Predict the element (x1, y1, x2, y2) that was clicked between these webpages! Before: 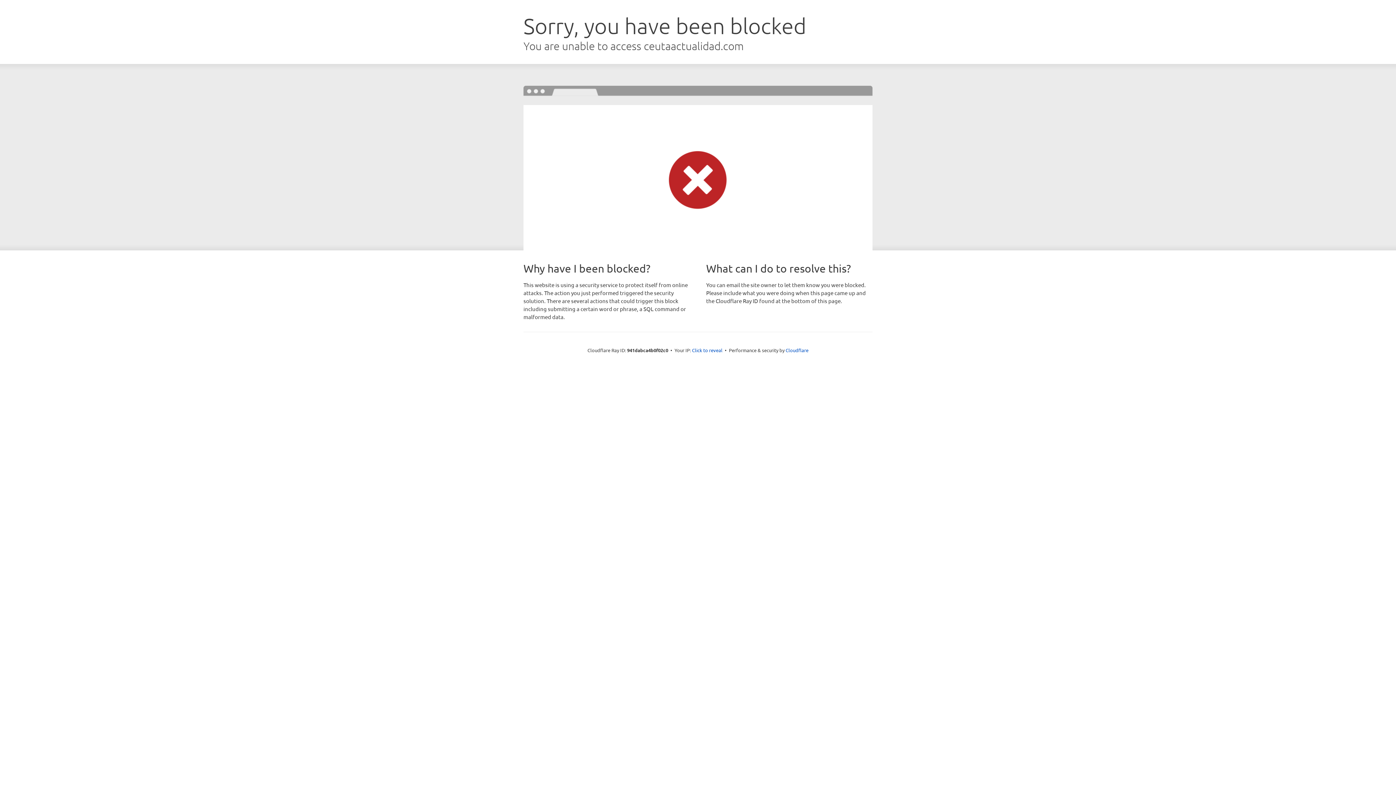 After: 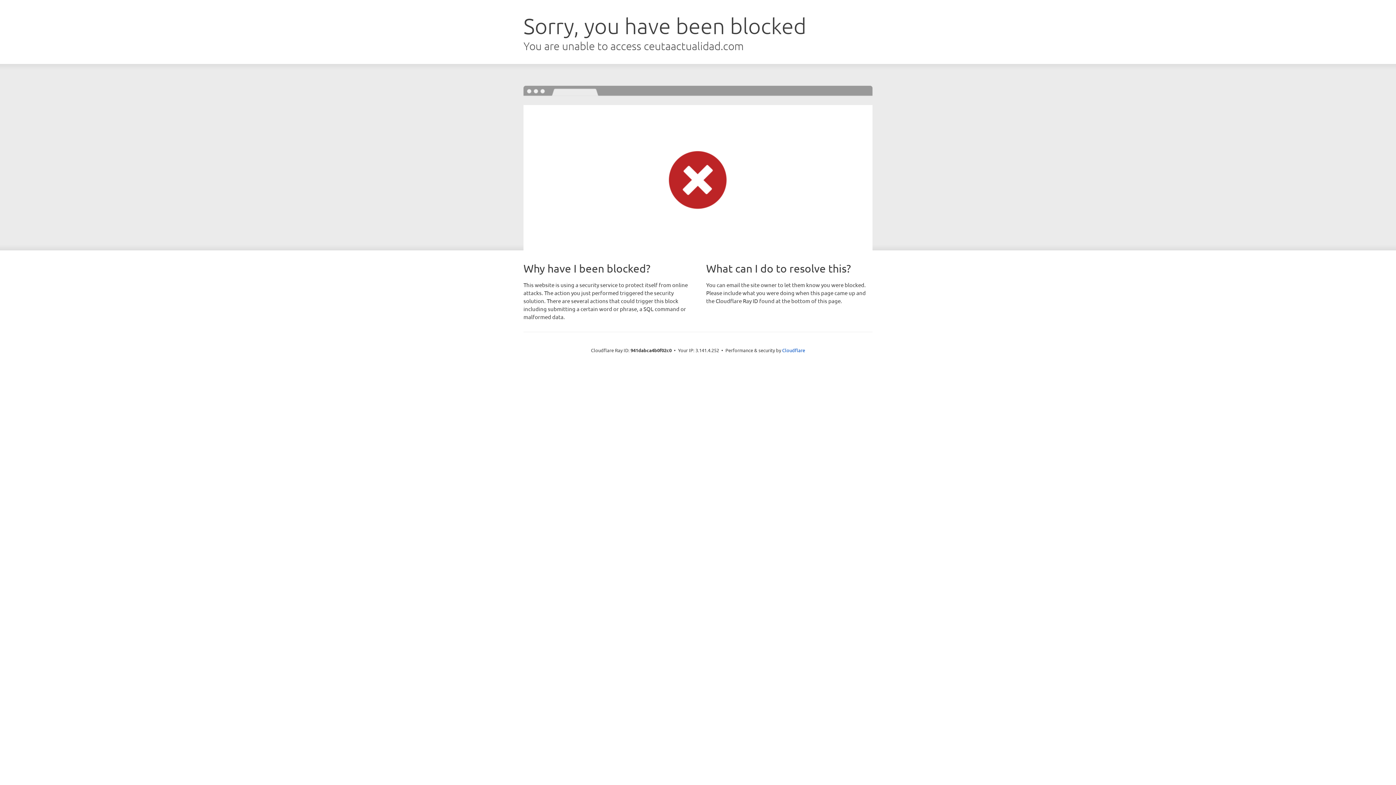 Action: bbox: (692, 346, 722, 353) label: Click to reveal